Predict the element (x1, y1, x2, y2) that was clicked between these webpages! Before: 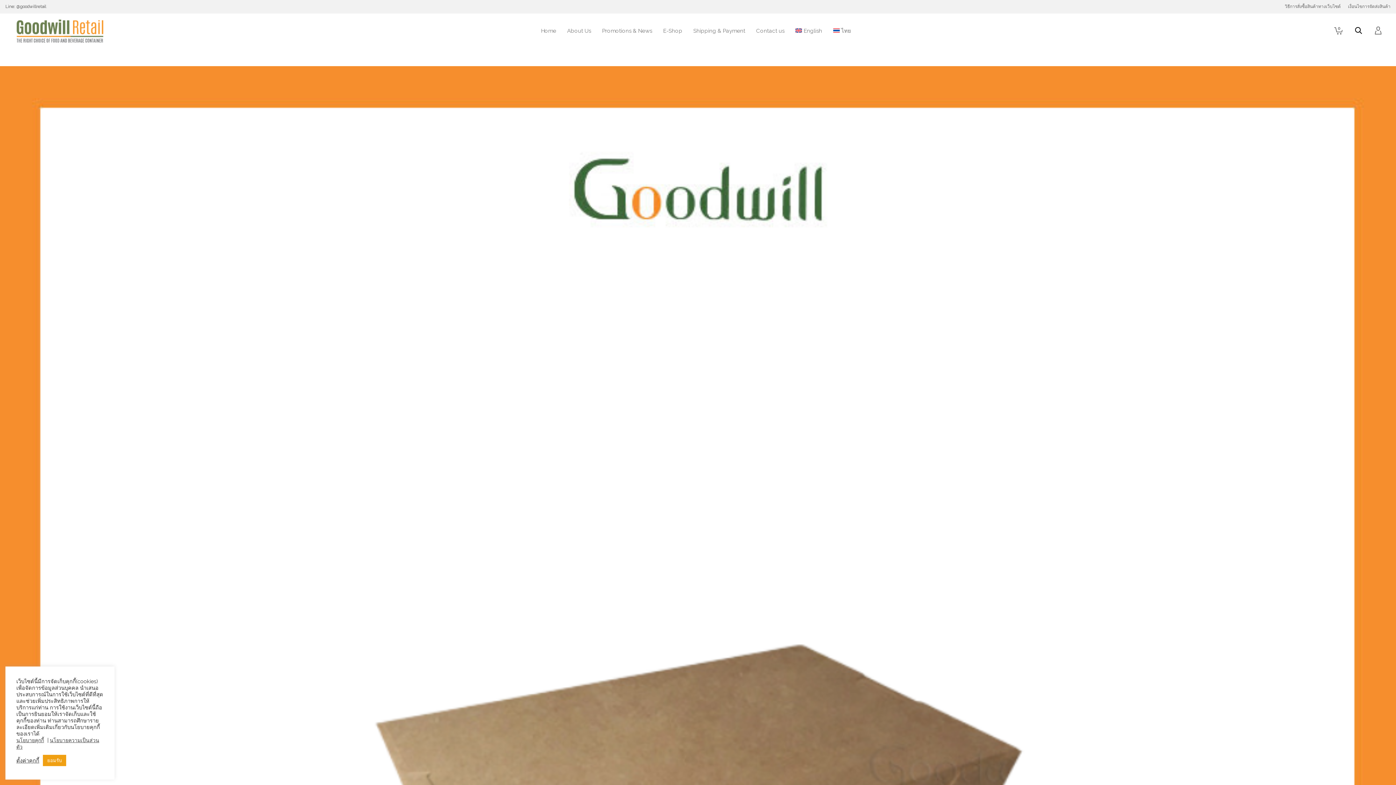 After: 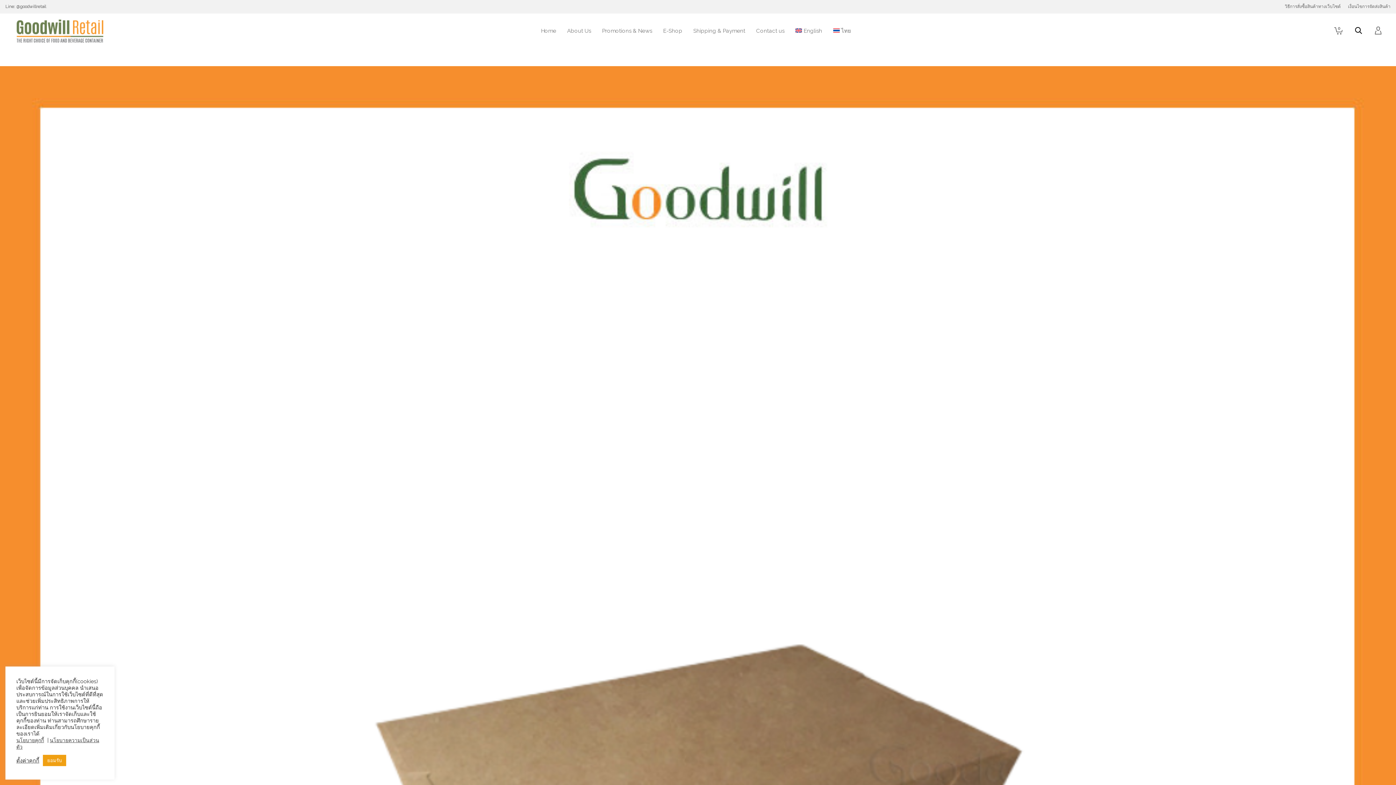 Action: label: ไทย bbox: (827, 13, 856, 48)